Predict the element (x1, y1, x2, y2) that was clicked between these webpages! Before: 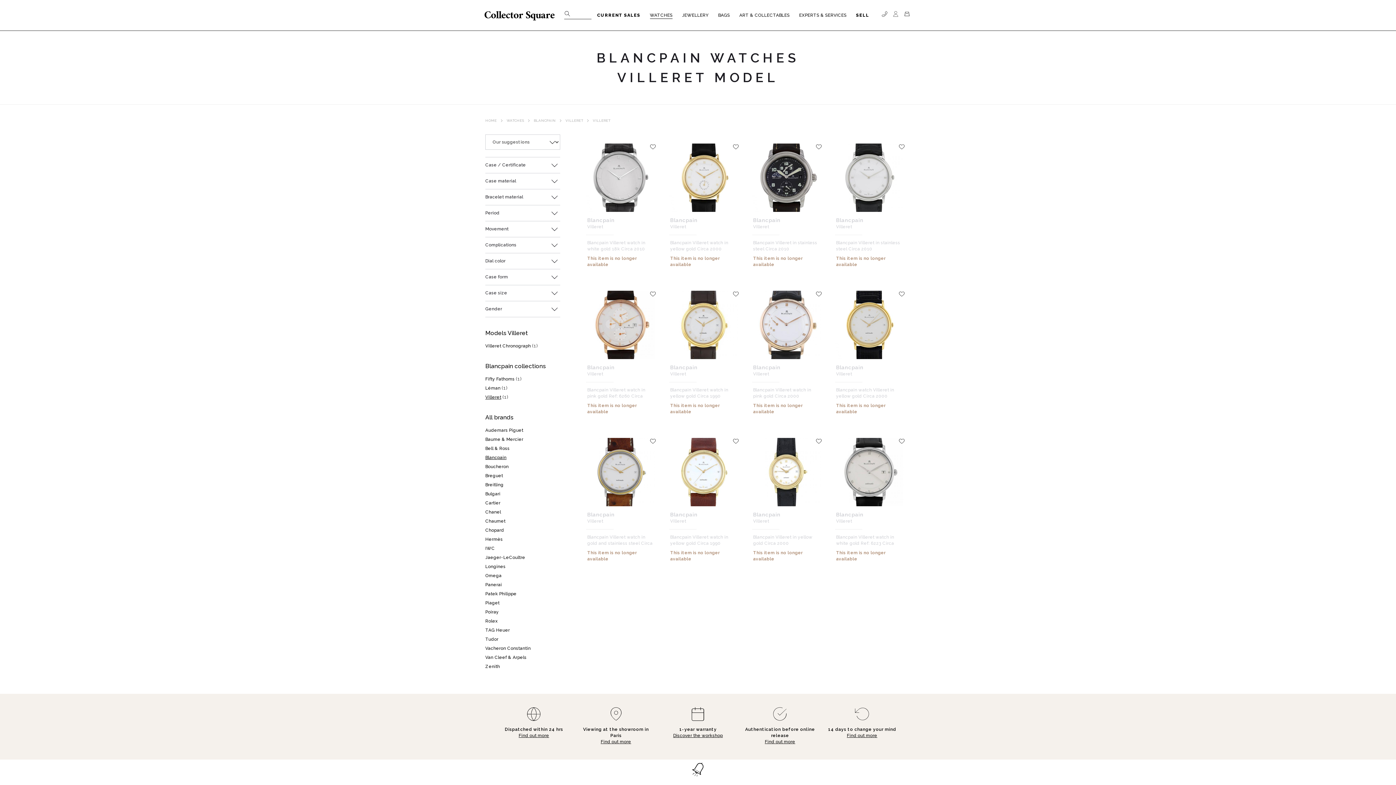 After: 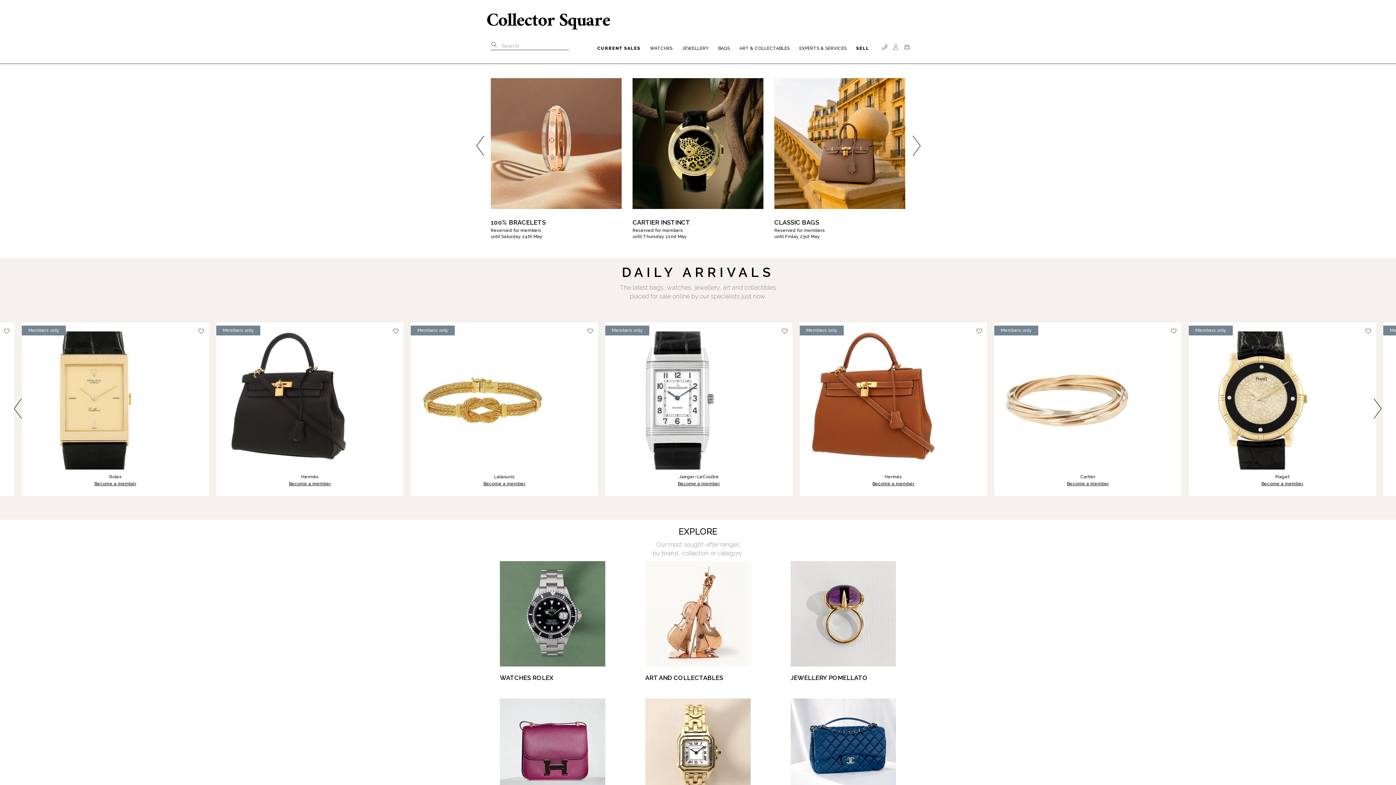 Action: bbox: (483, 12, 556, 17)